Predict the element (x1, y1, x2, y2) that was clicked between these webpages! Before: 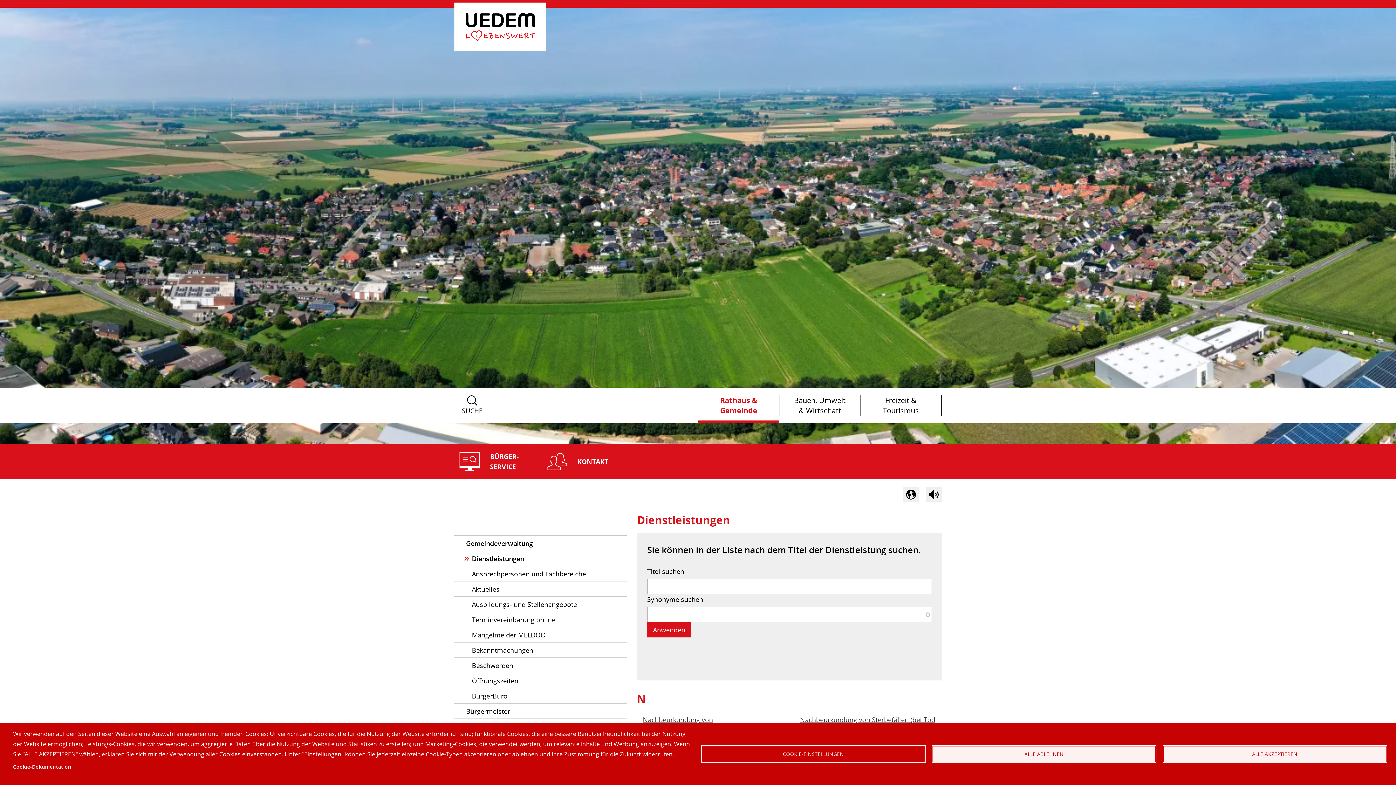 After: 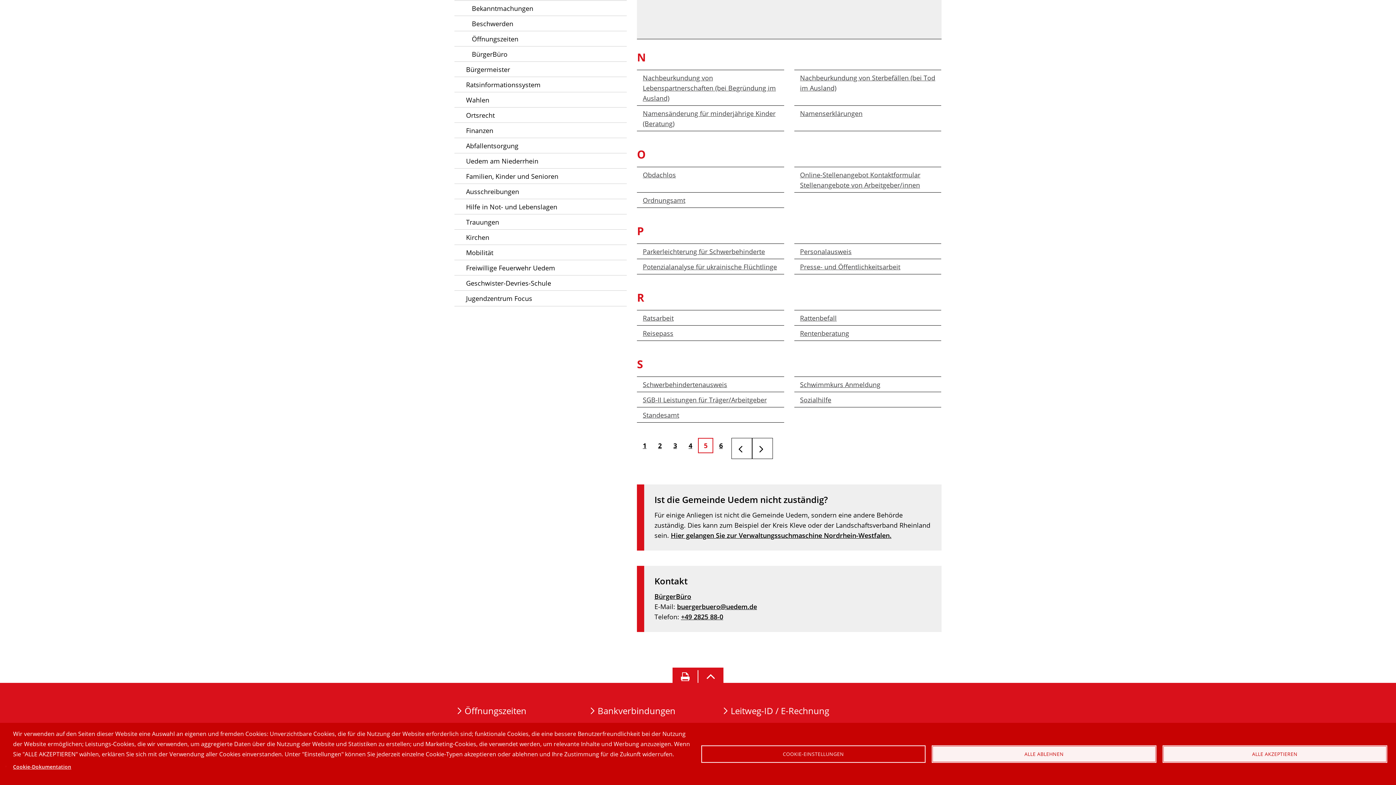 Action: bbox: (541, 446, 613, 477) label: KONTAKT